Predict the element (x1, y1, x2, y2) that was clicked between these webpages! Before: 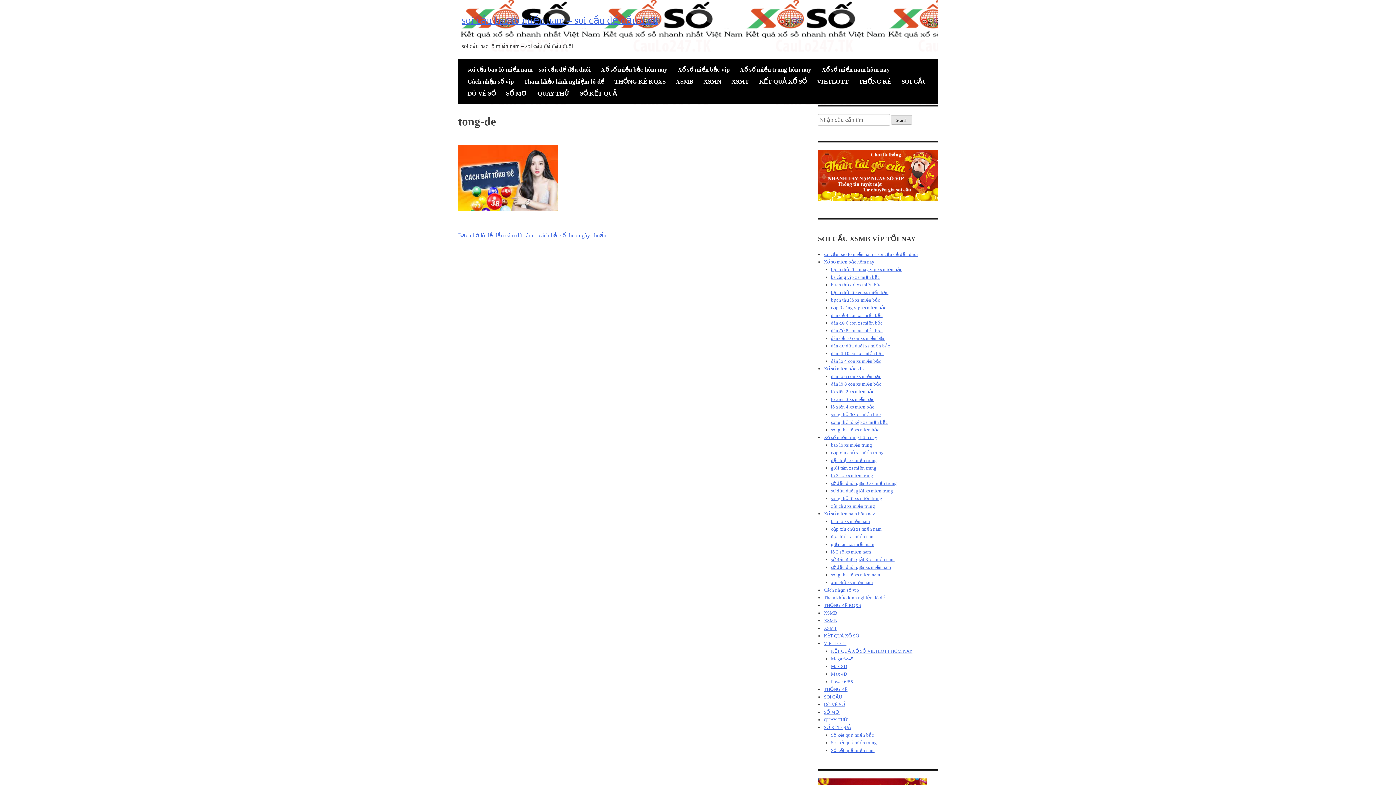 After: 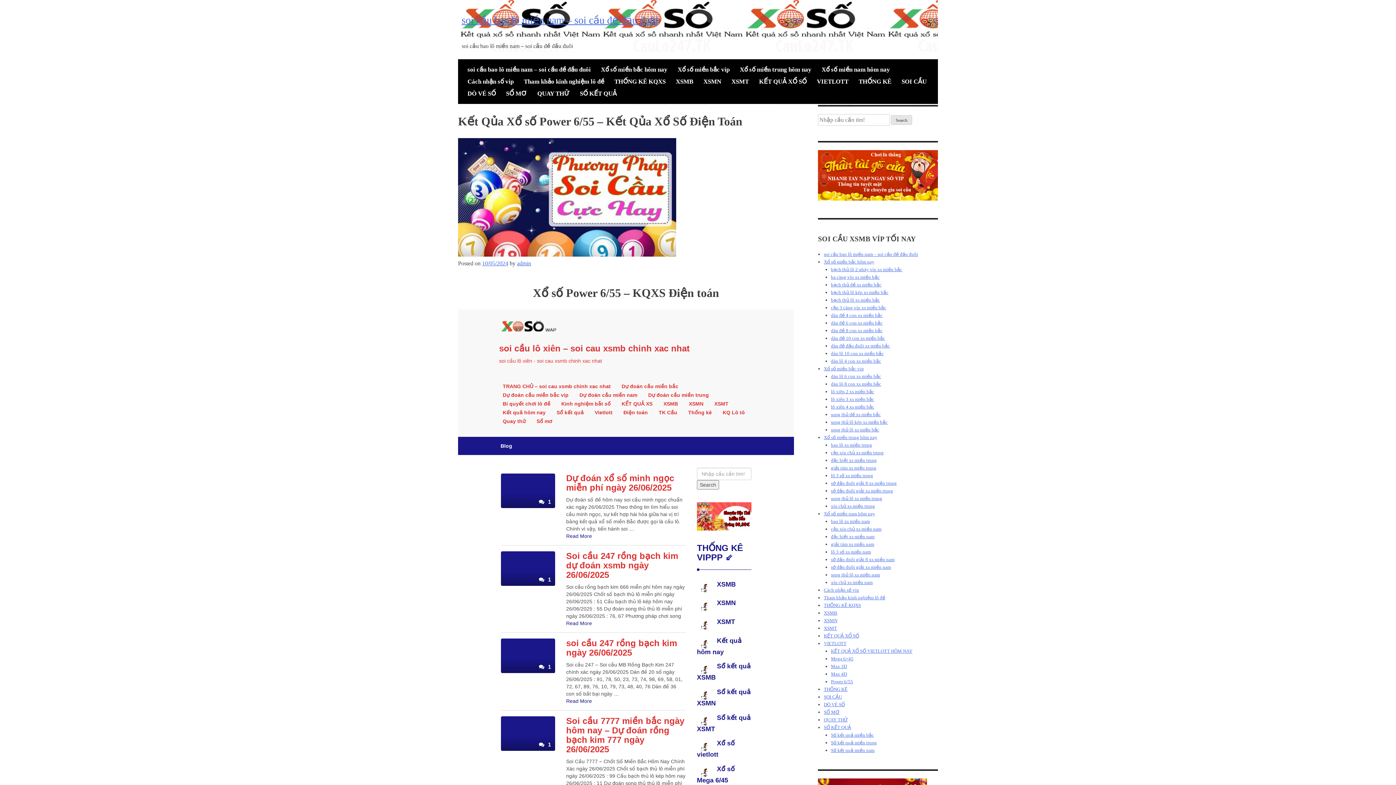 Action: bbox: (831, 679, 853, 684) label: Power 6/55